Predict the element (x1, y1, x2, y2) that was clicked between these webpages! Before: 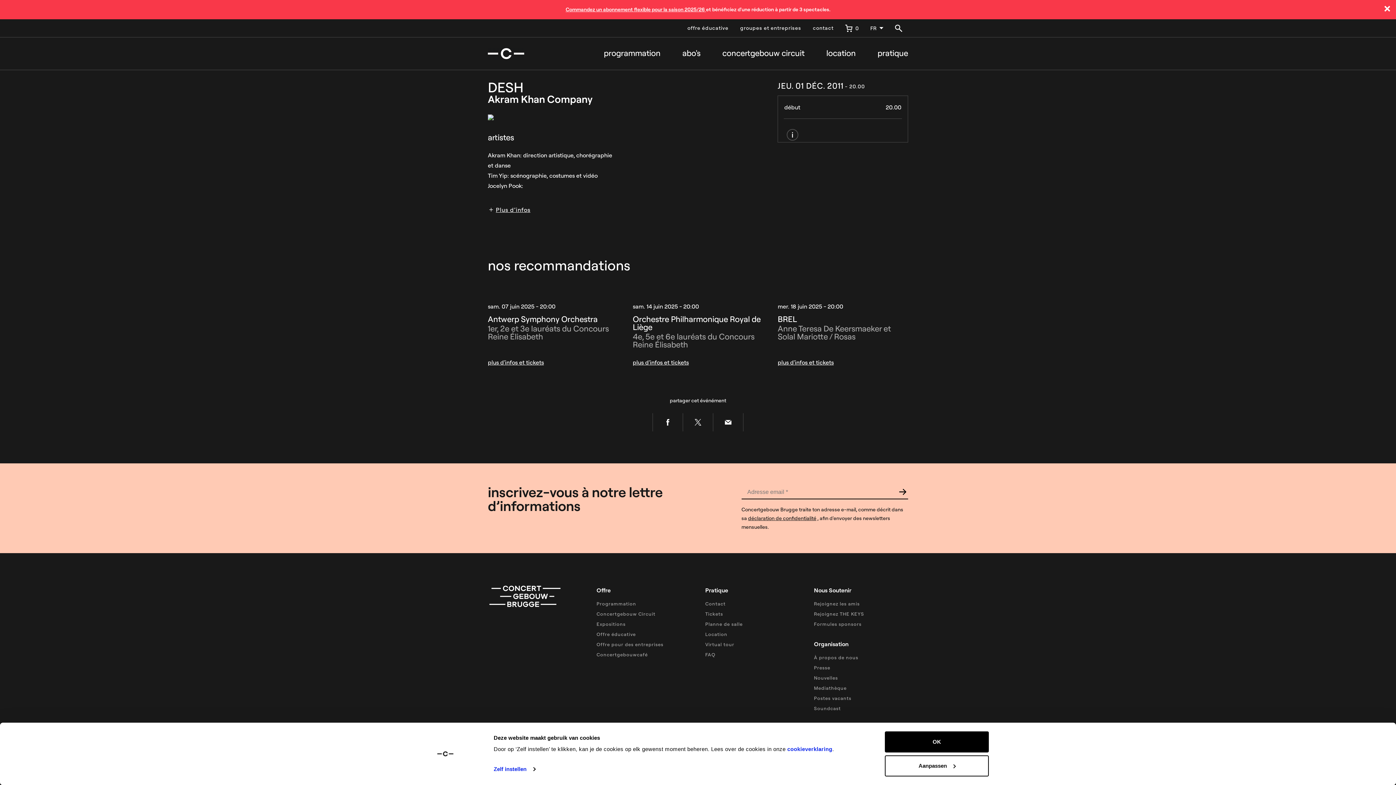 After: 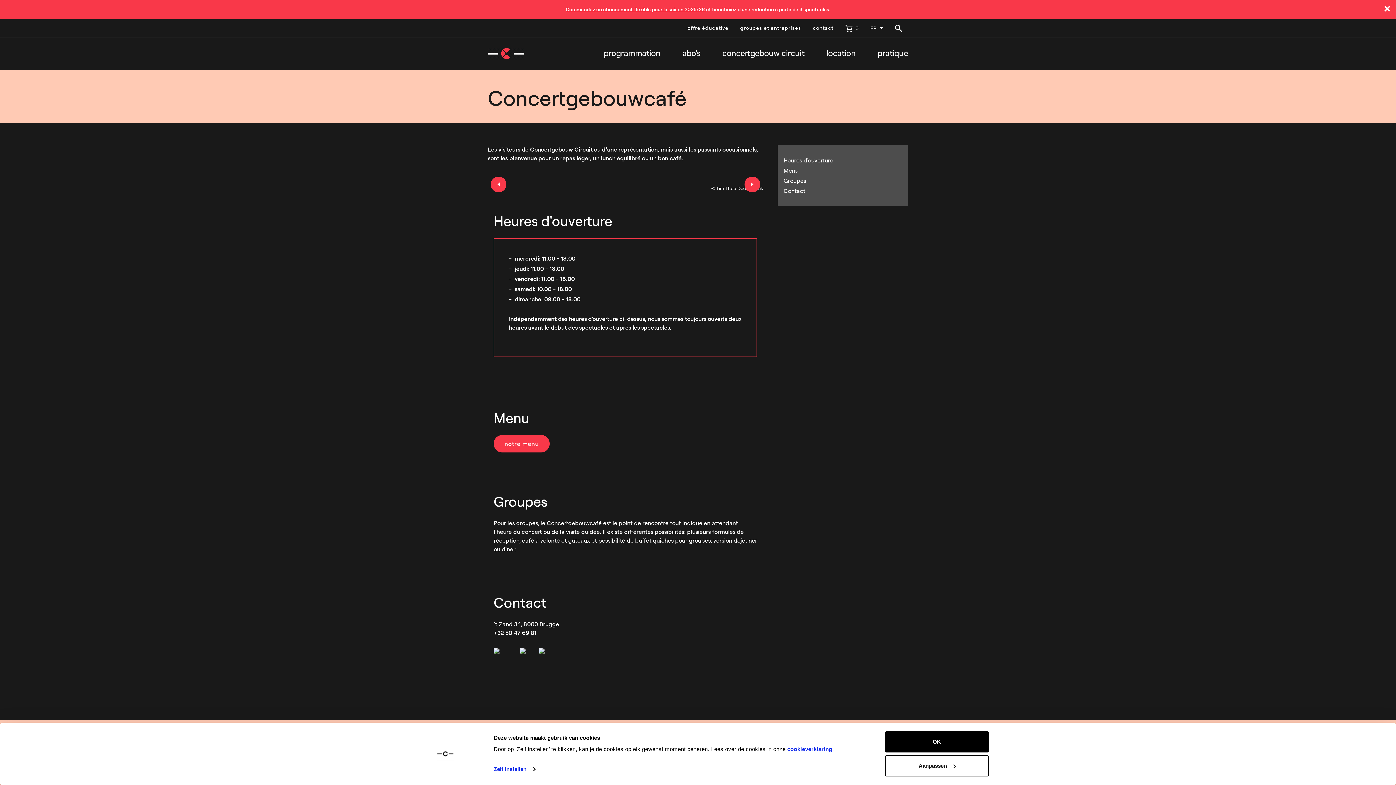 Action: label: Concertgebouwcafé bbox: (596, 652, 648, 657)